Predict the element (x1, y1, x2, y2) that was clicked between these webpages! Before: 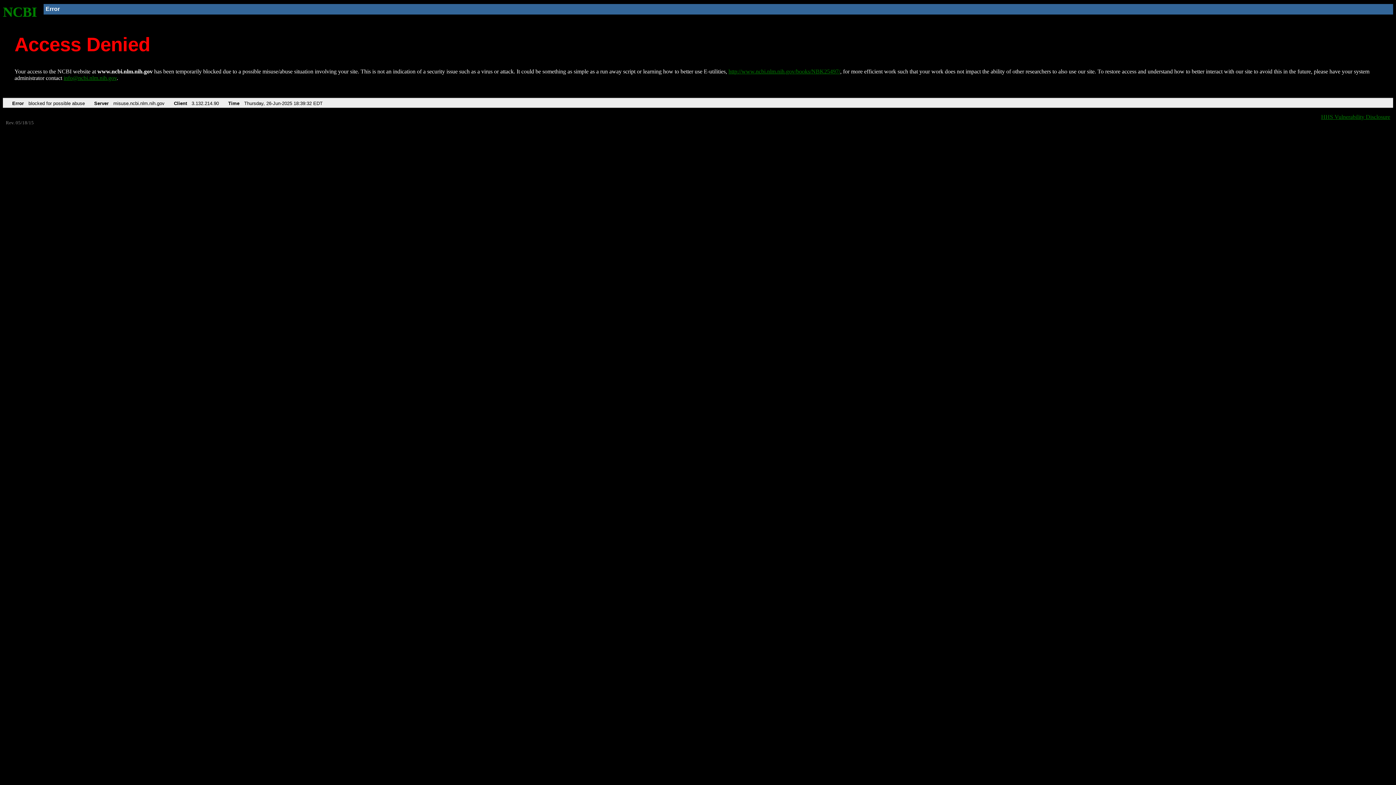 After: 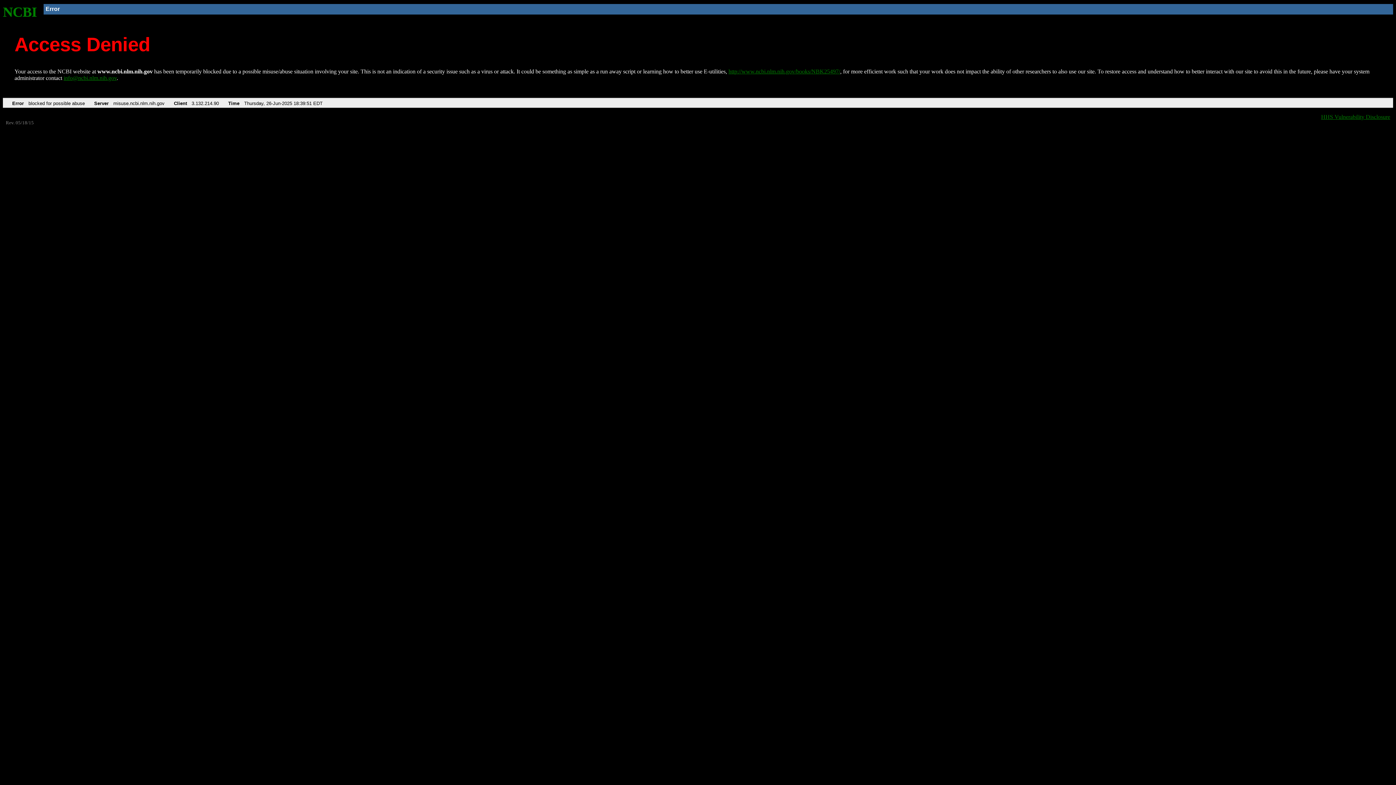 Action: label: http://www.ncbi.nlm.nih.gov/books/NBK25497/ bbox: (728, 68, 840, 74)